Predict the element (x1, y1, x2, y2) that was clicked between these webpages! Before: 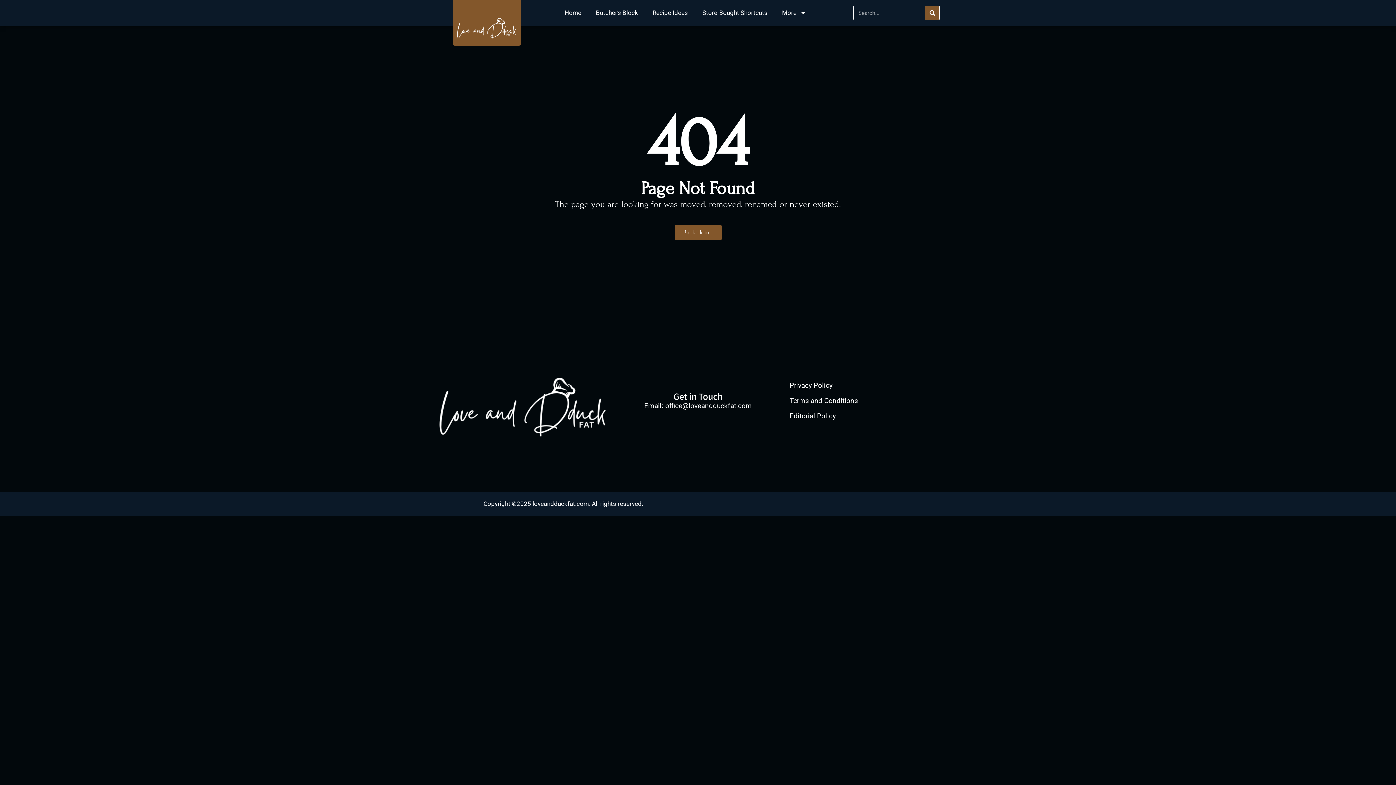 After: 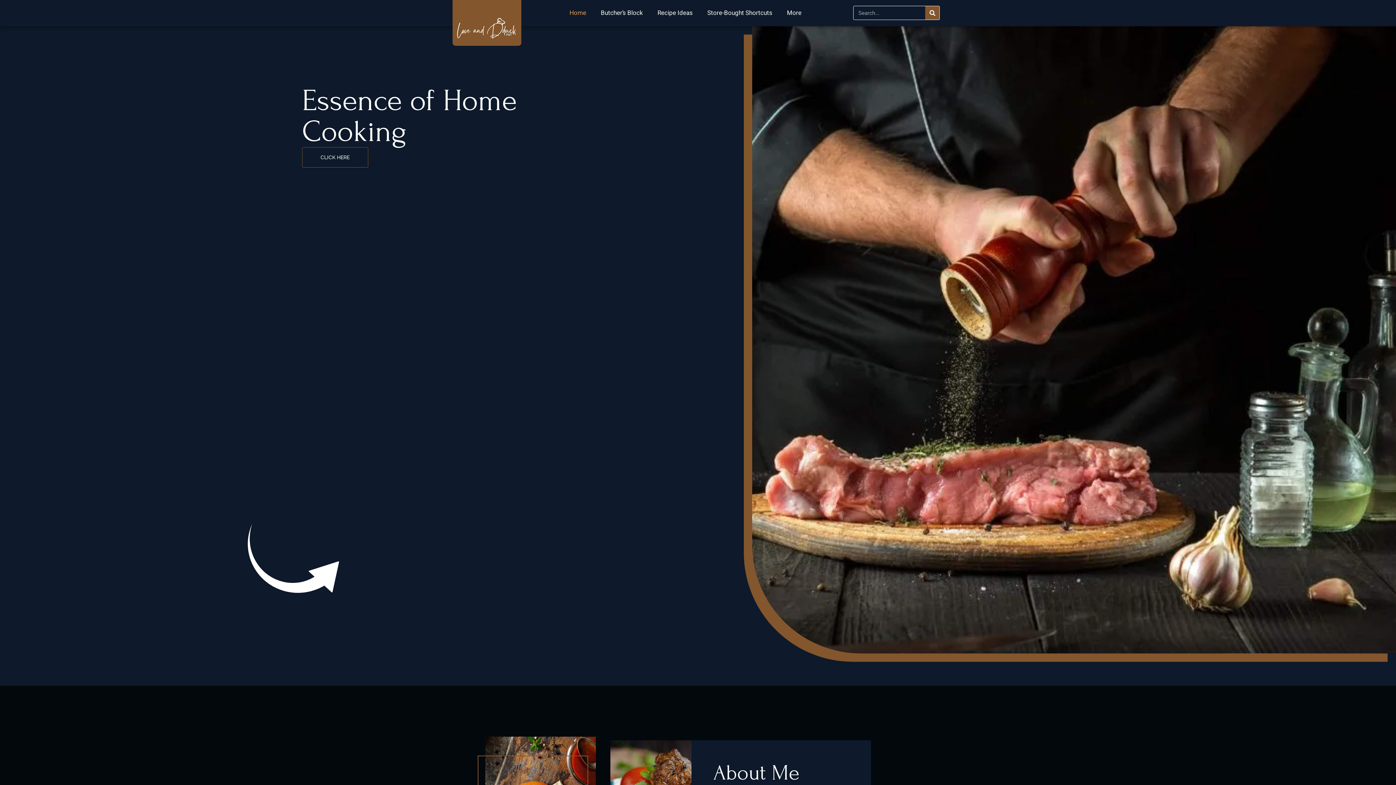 Action: bbox: (674, 225, 721, 240) label: Back Home